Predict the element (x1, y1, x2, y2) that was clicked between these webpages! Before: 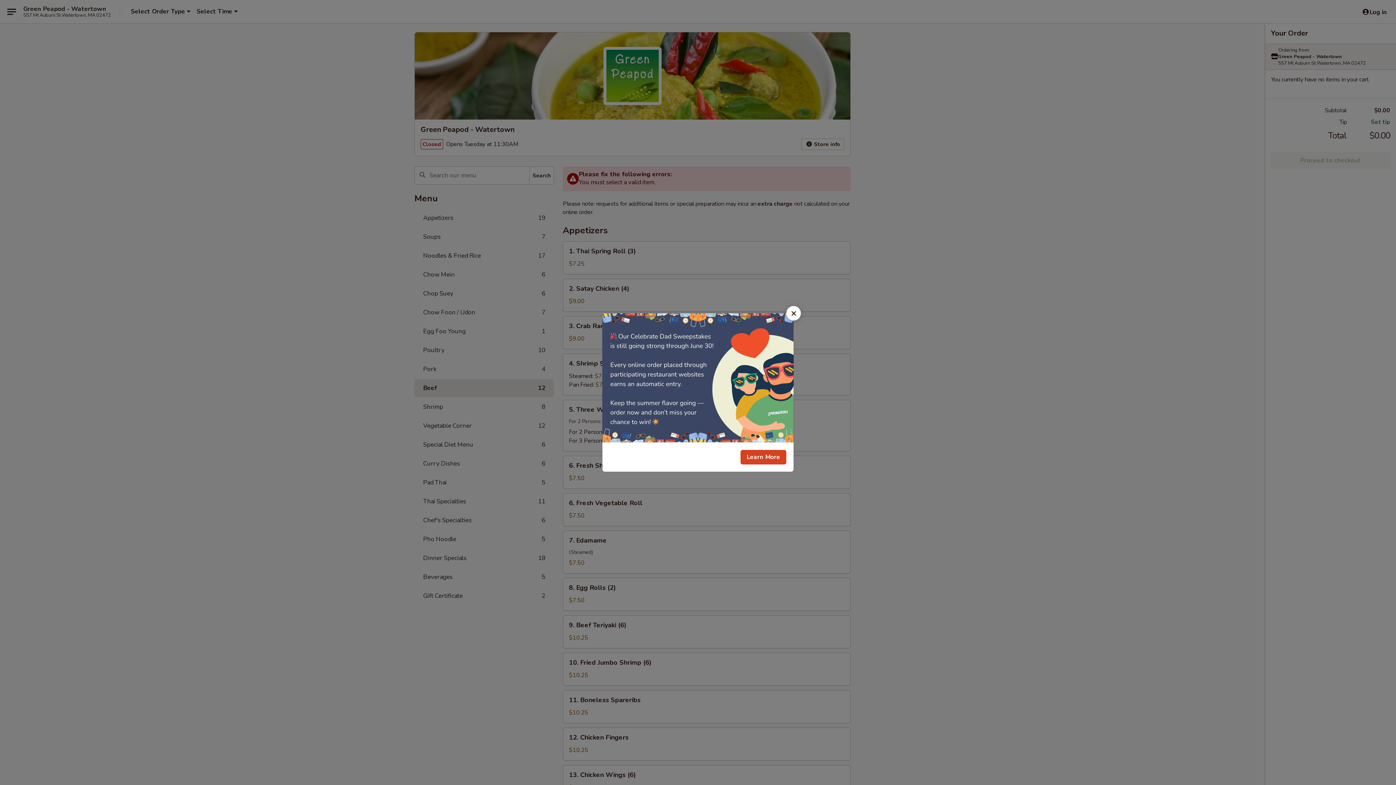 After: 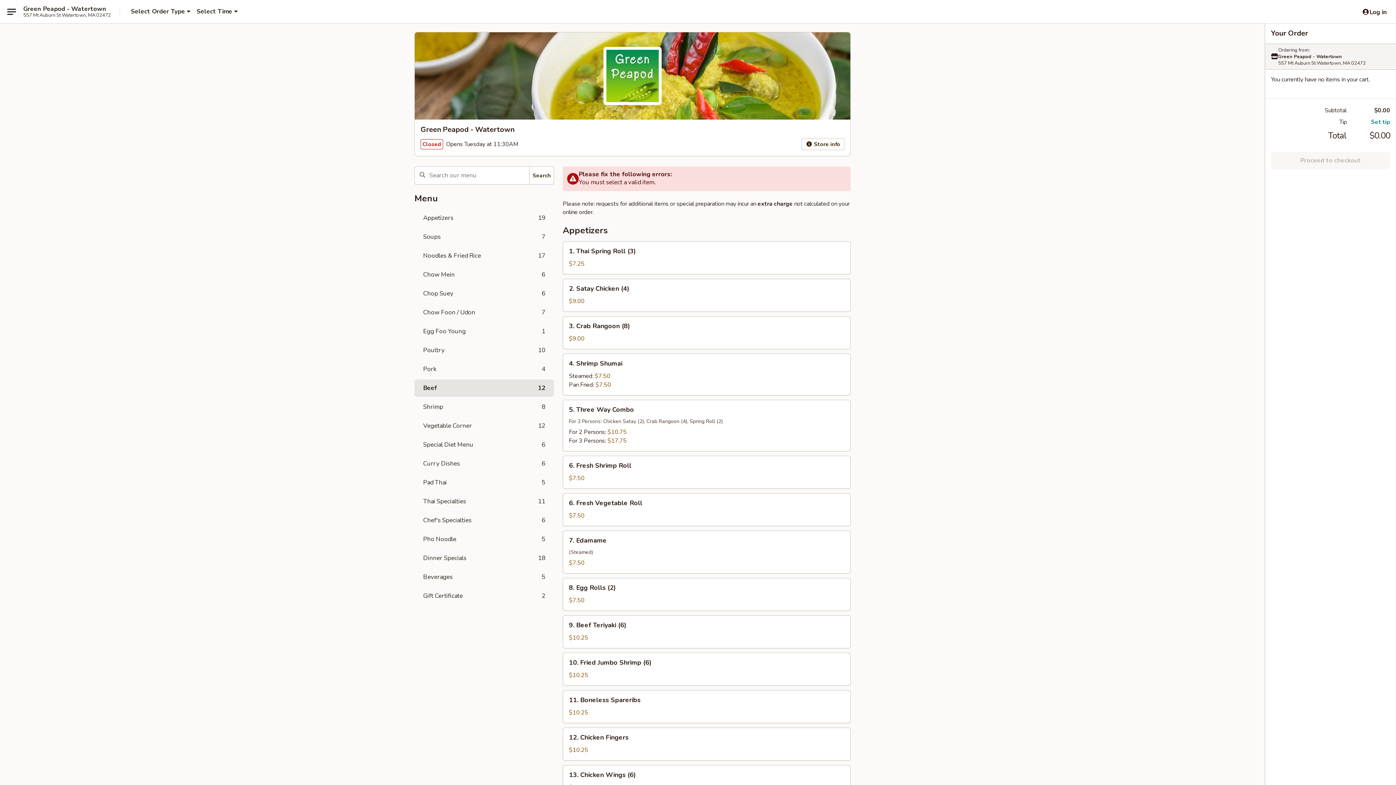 Action: bbox: (786, 306, 801, 320) label: Close